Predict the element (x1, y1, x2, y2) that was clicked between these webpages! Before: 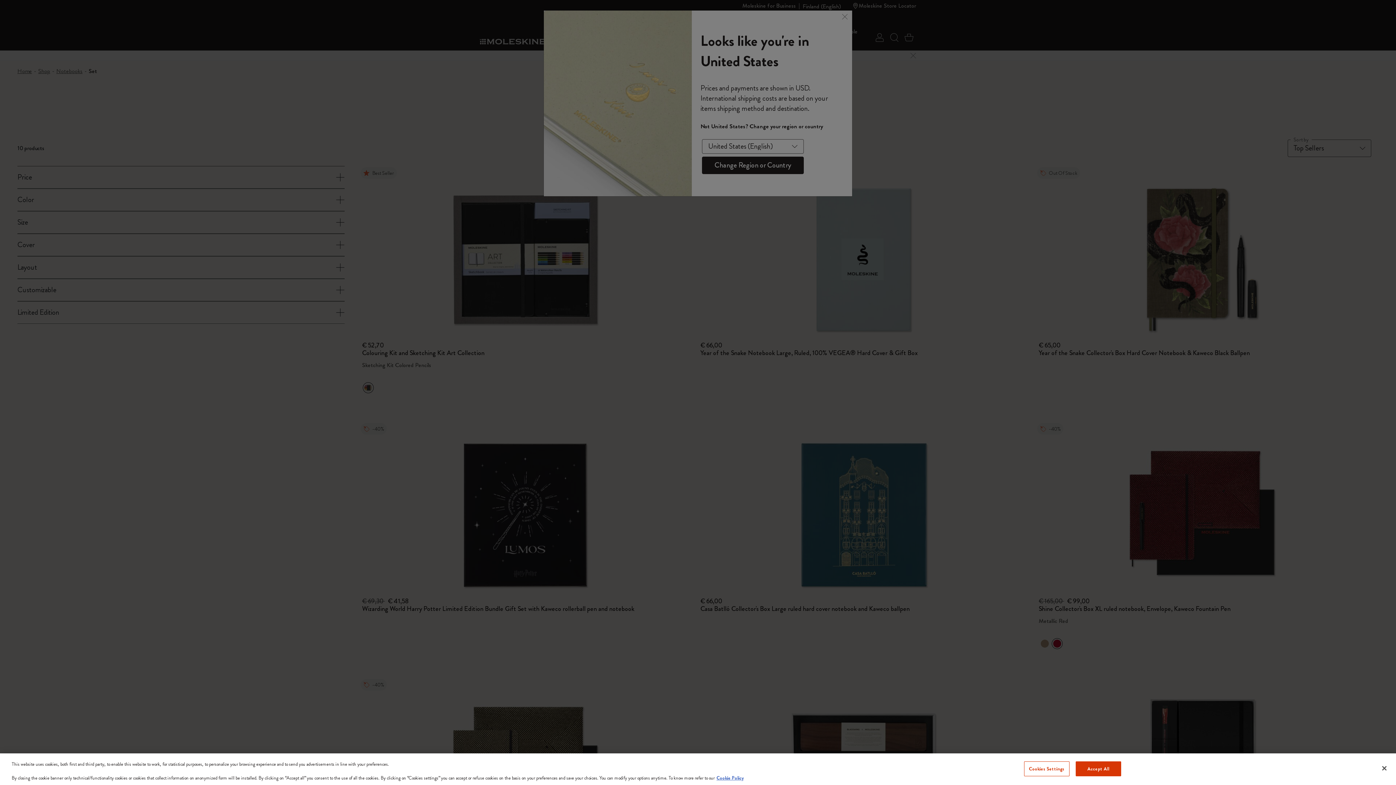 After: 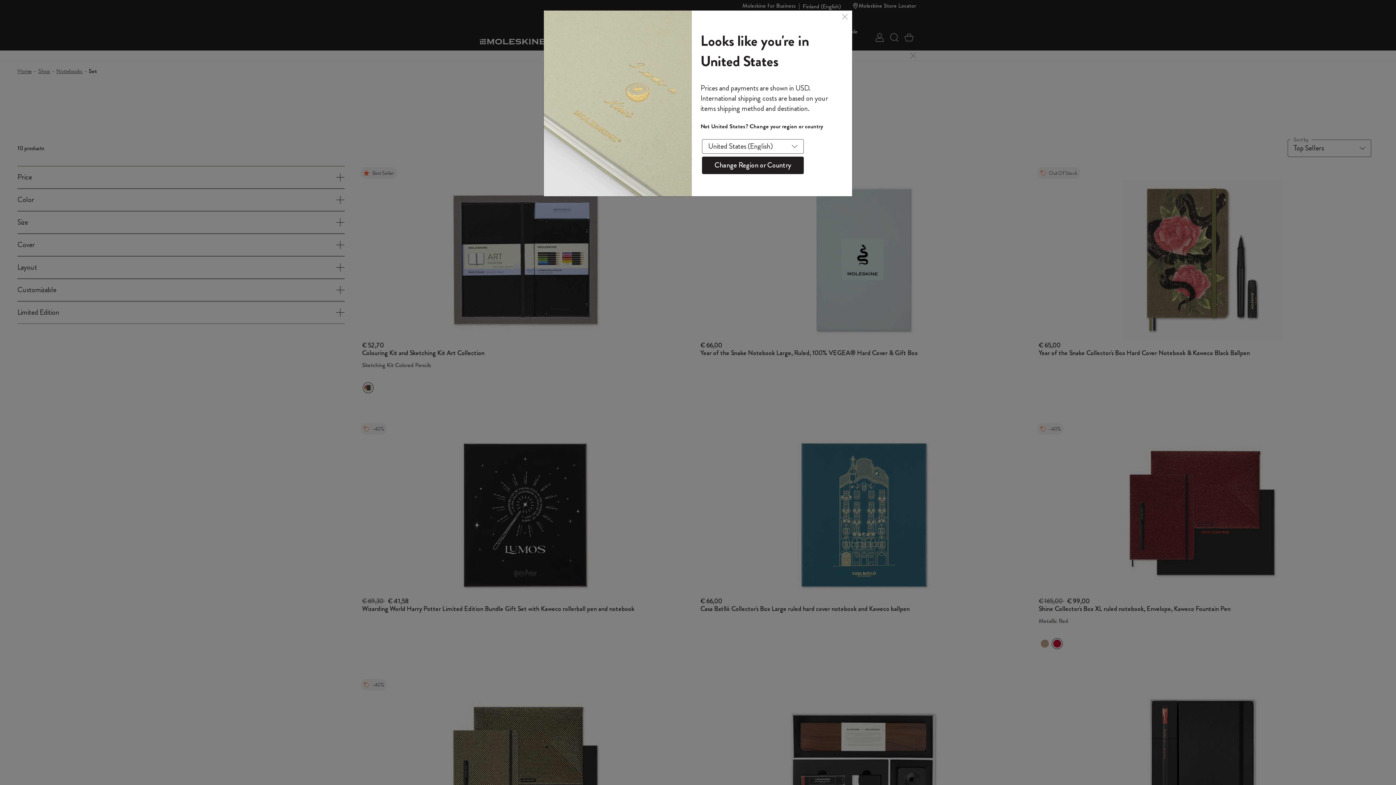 Action: label: Accept All bbox: (1075, 761, 1121, 776)